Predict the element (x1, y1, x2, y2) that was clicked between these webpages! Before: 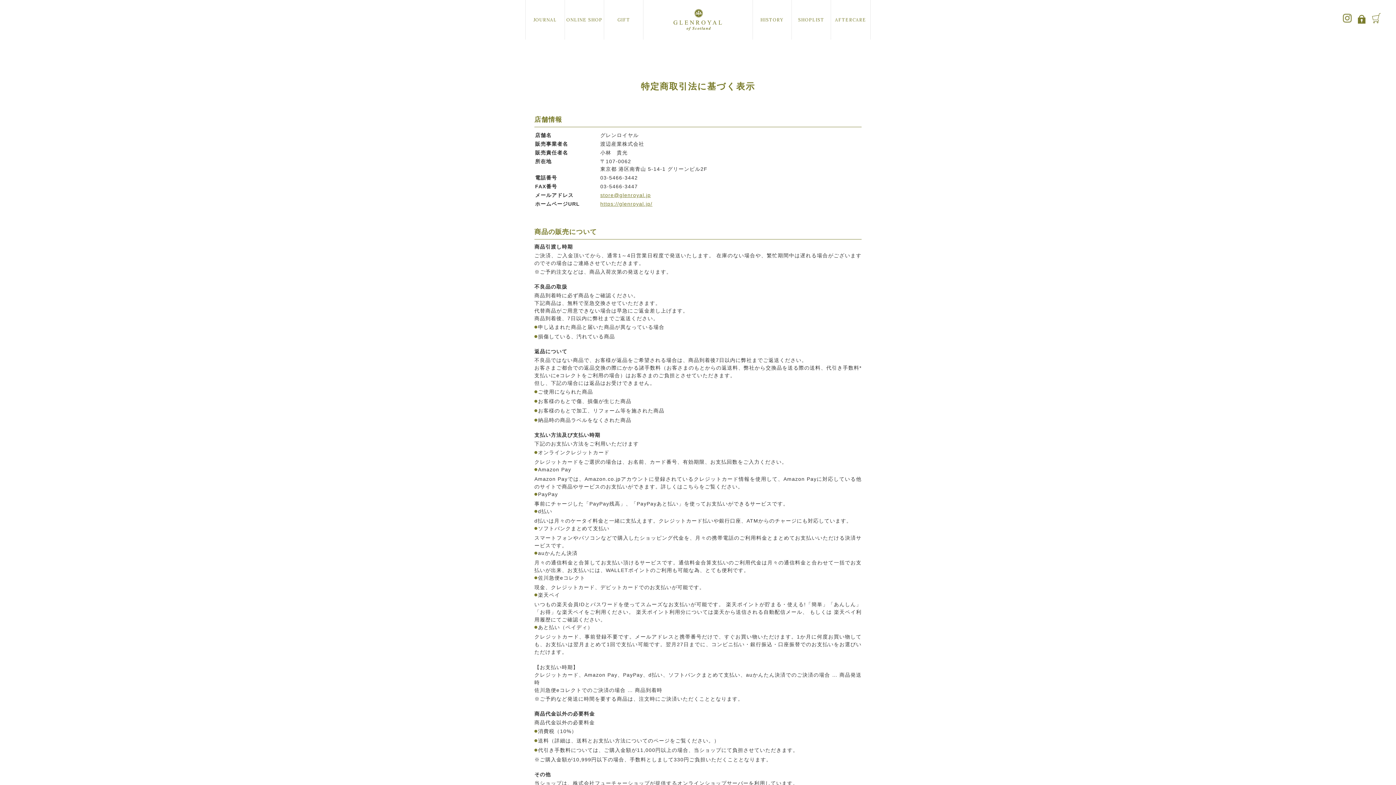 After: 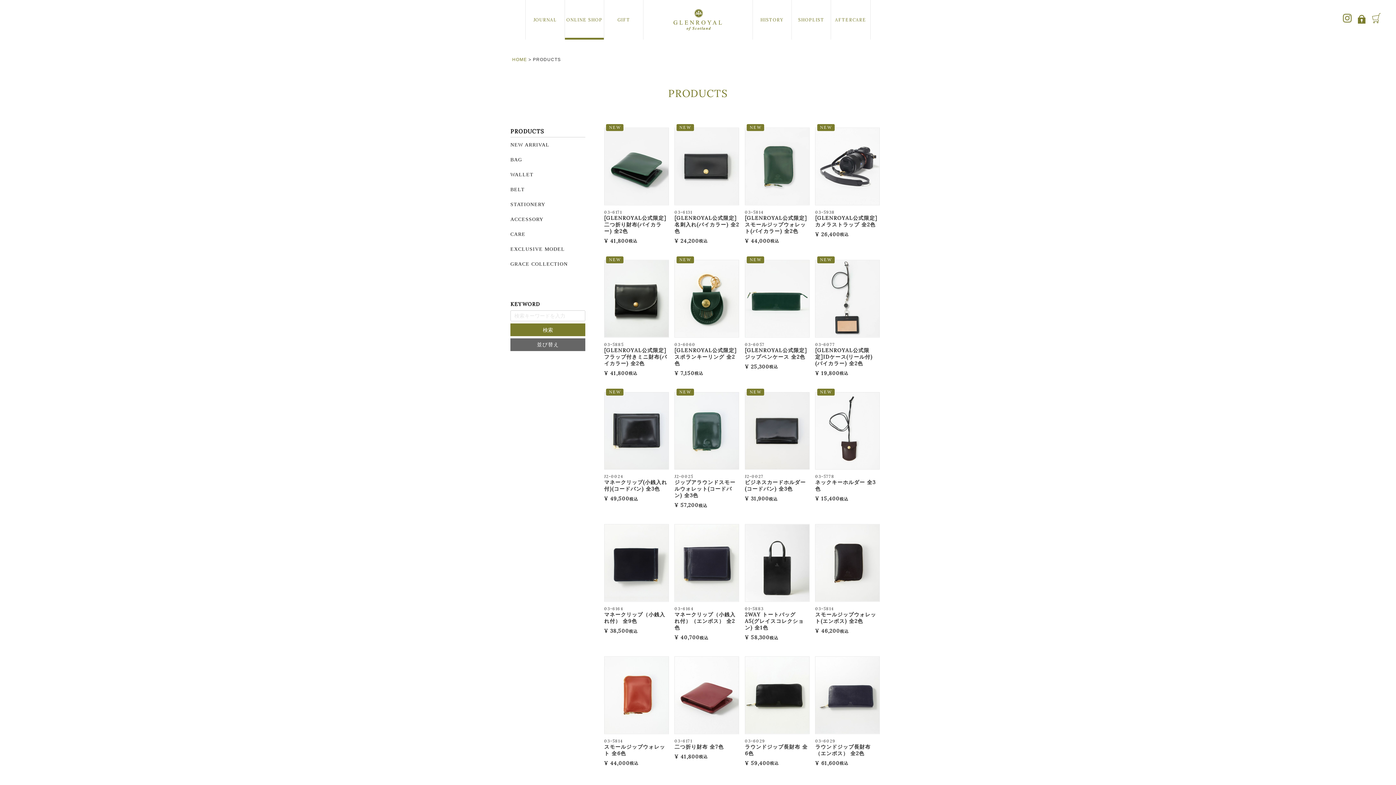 Action: label: ONLINE SHOP bbox: (565, 0, 604, 39)